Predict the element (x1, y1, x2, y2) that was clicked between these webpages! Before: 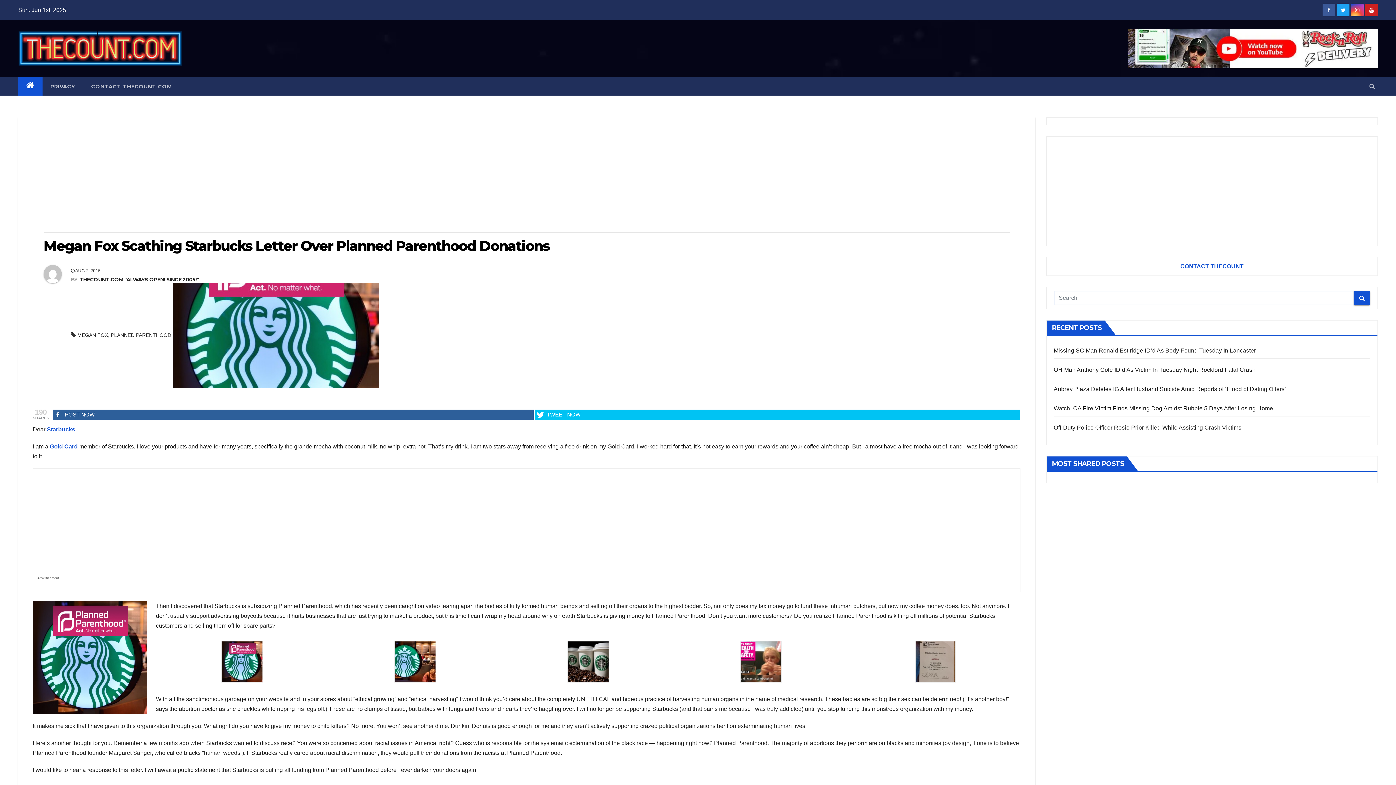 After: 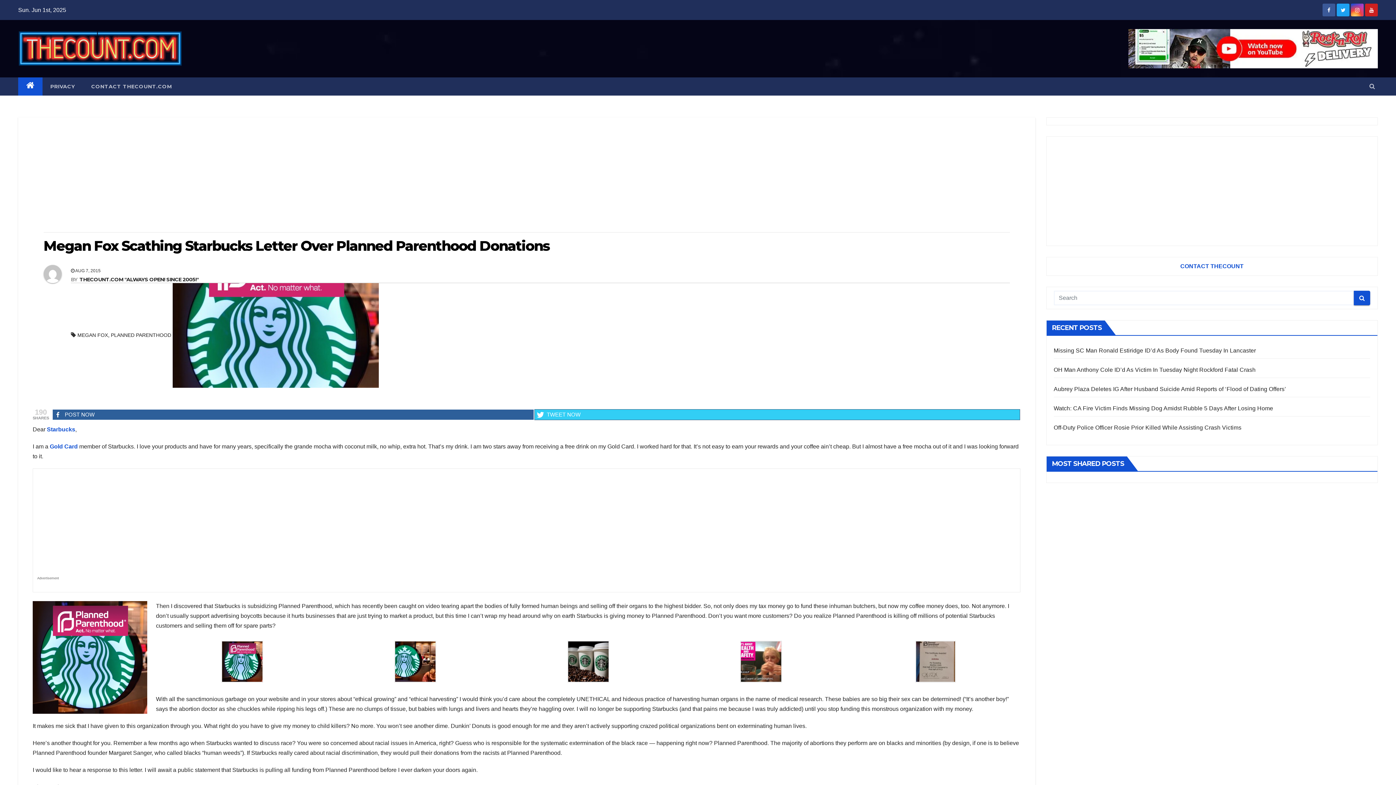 Action: label: TWEET NOW bbox: (534, 409, 1019, 420)